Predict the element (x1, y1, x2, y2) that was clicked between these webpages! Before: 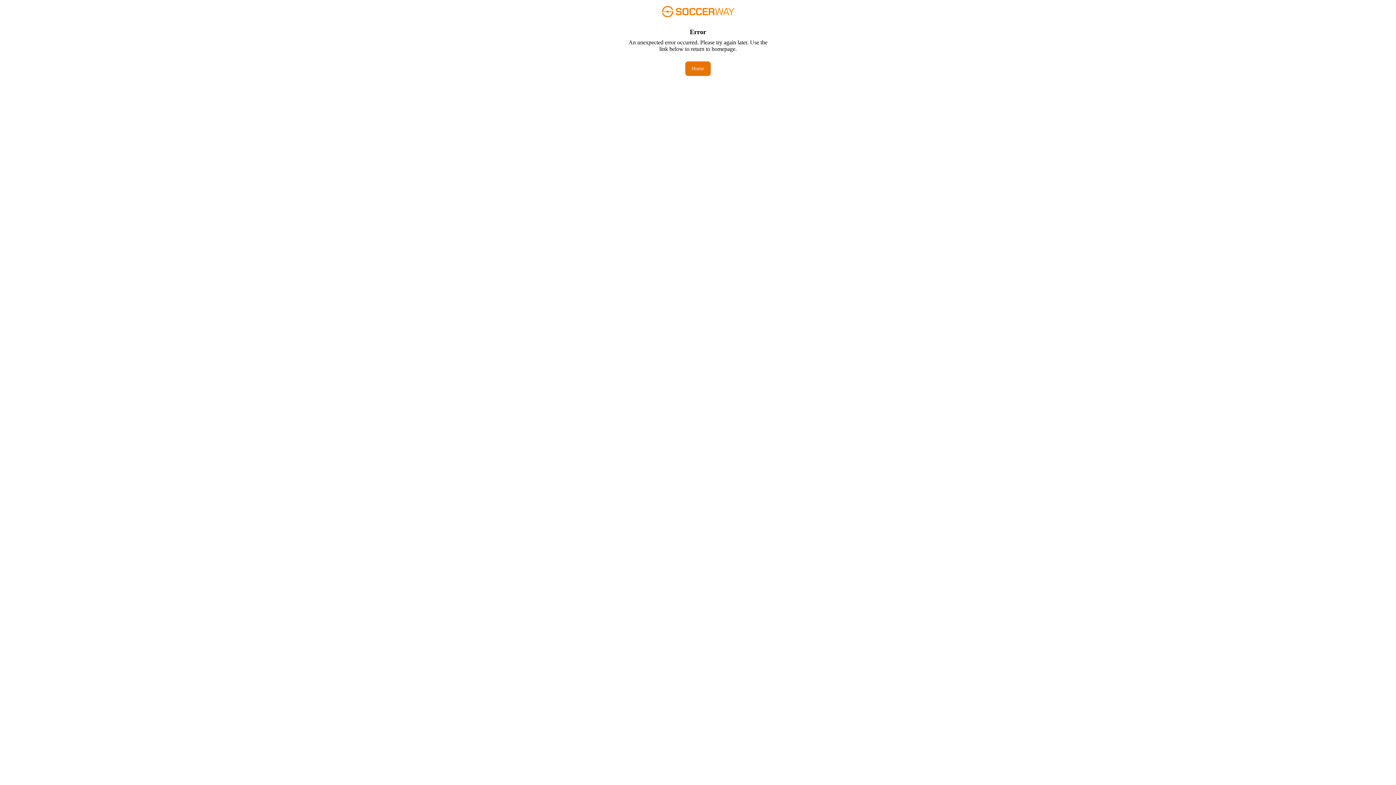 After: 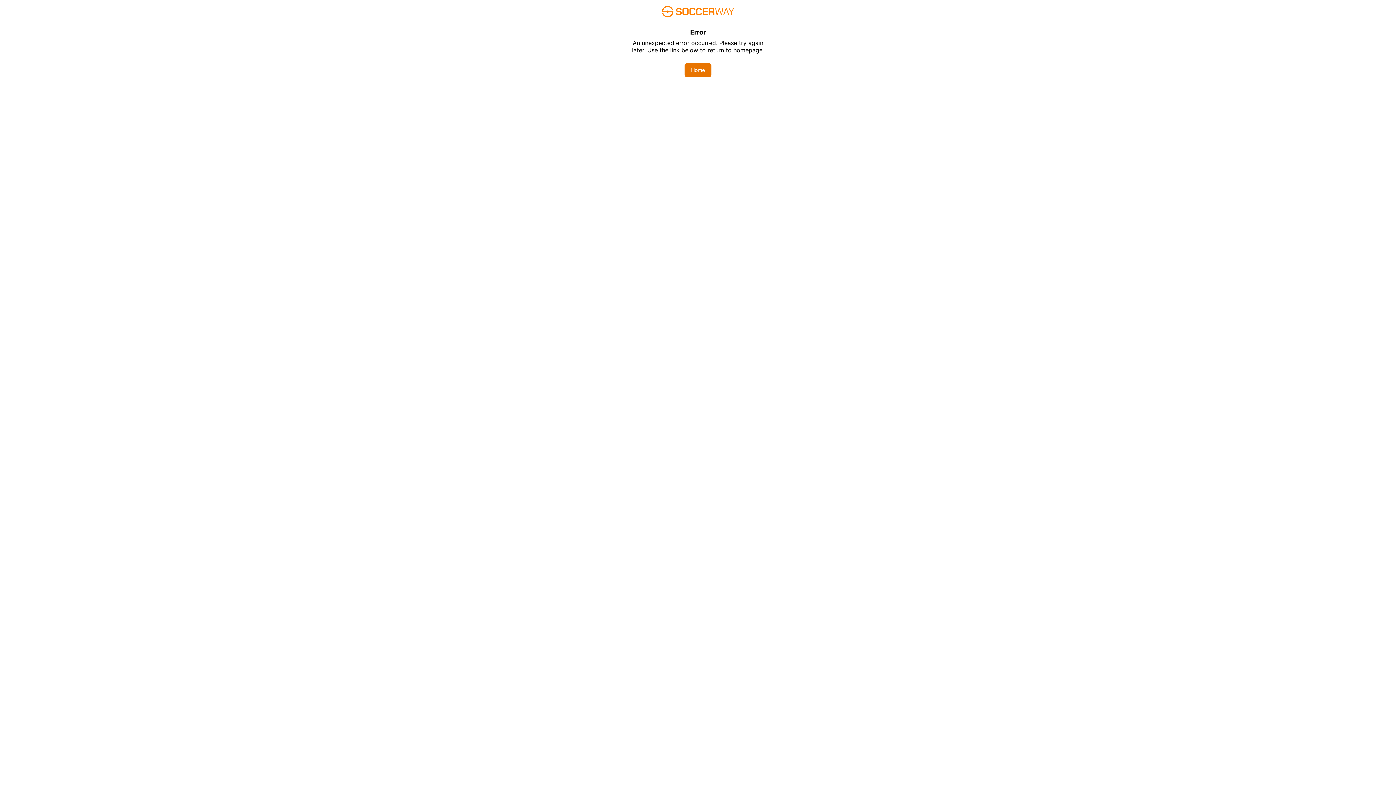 Action: bbox: (685, 61, 710, 76) label: Home